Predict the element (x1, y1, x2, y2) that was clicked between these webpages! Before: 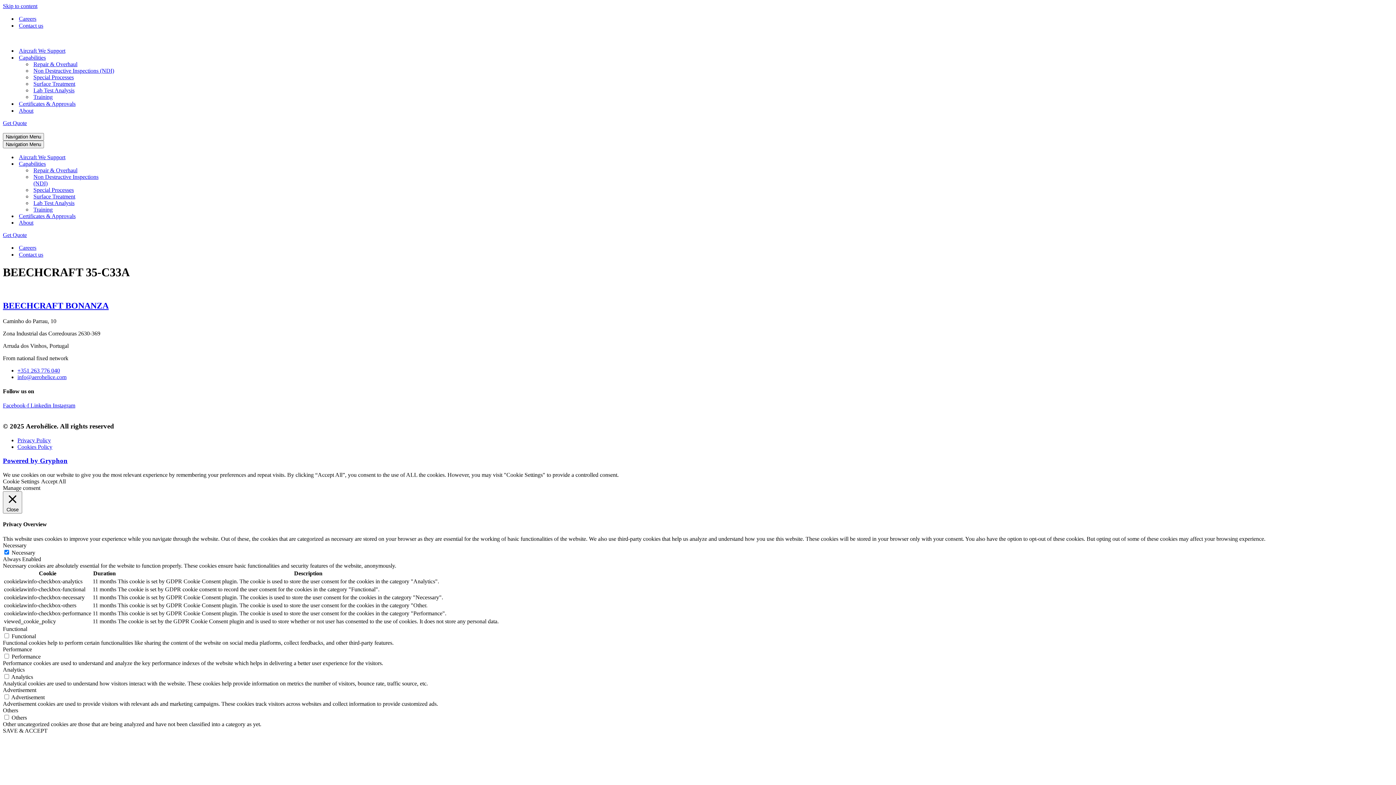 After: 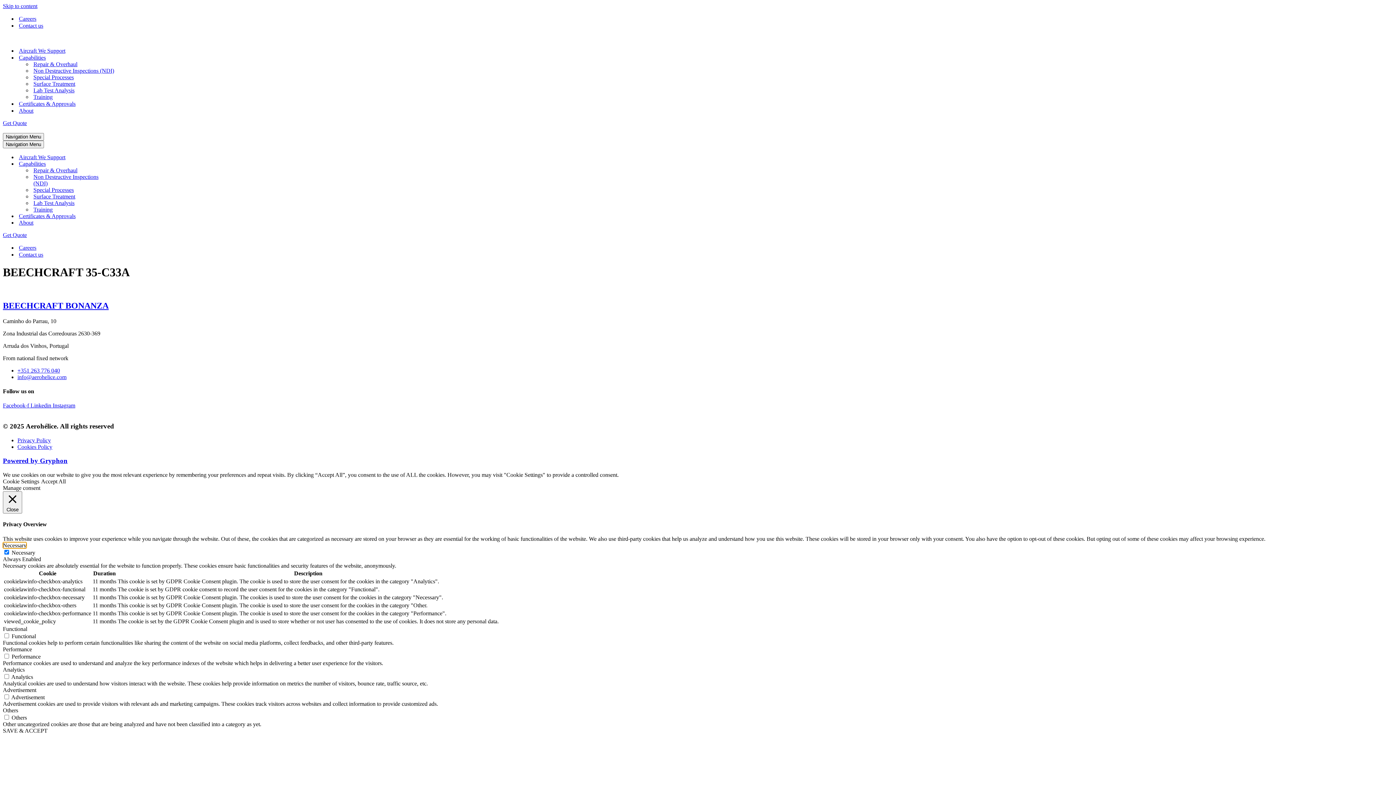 Action: bbox: (2, 542, 26, 548) label: Necessary